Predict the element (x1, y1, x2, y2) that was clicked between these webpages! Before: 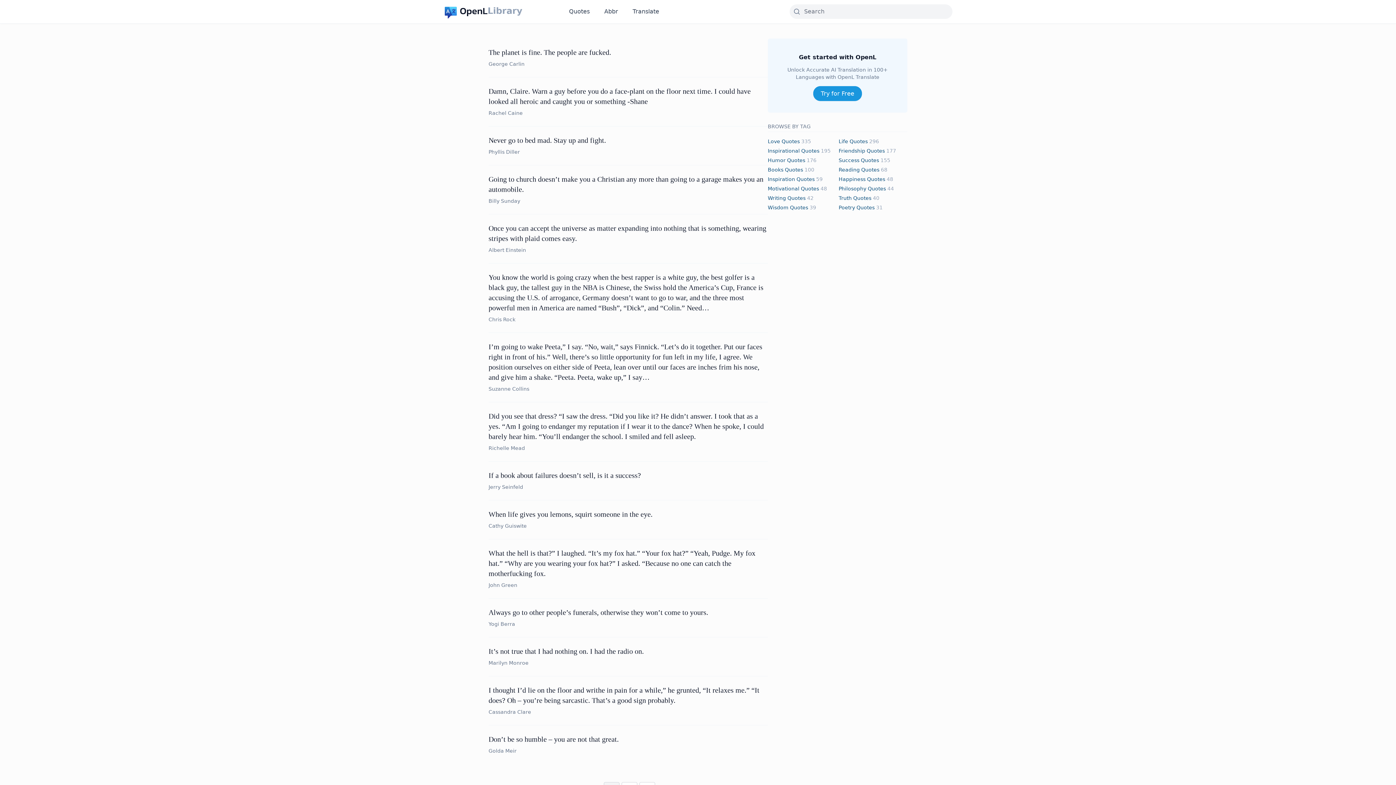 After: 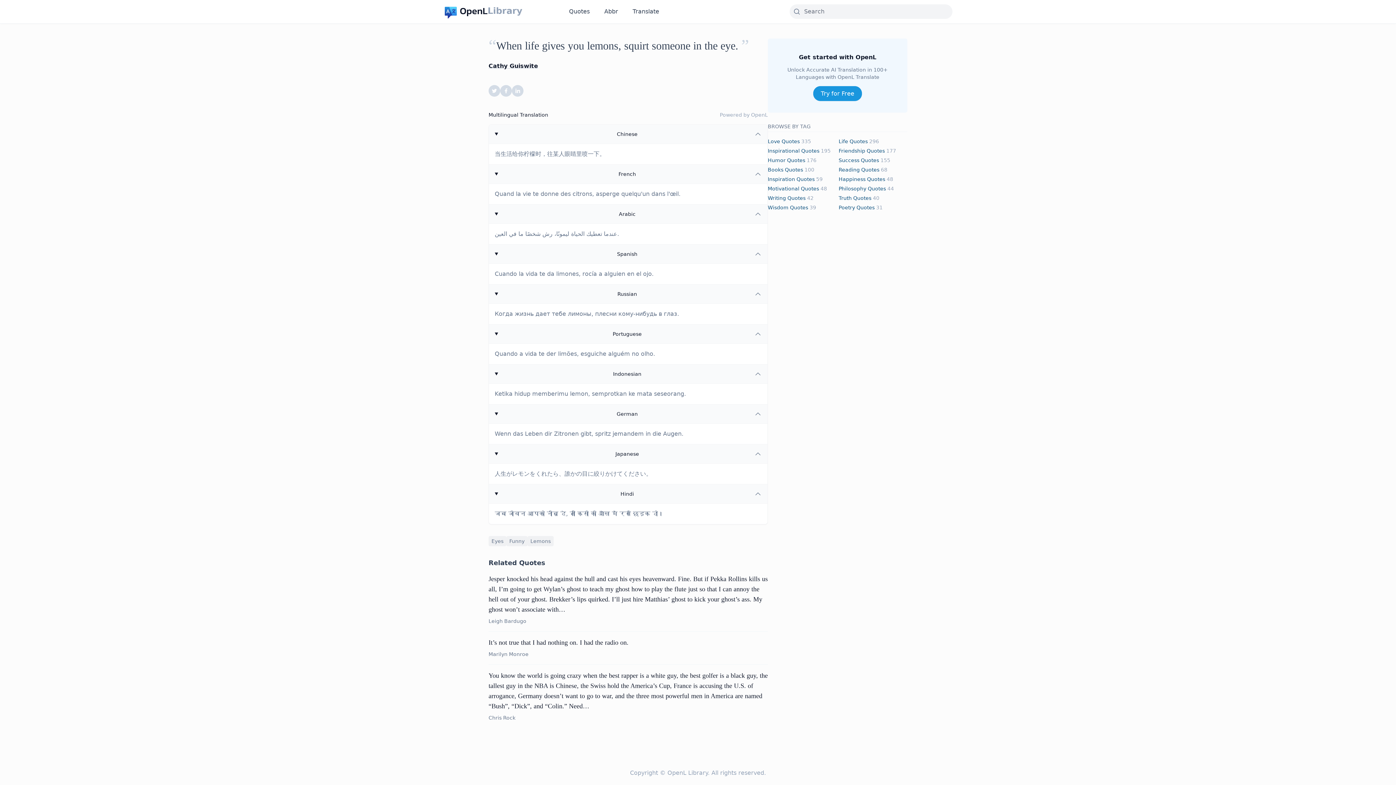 Action: bbox: (488, 510, 652, 518) label: When life gives you lemons, squirt someone in the eye.